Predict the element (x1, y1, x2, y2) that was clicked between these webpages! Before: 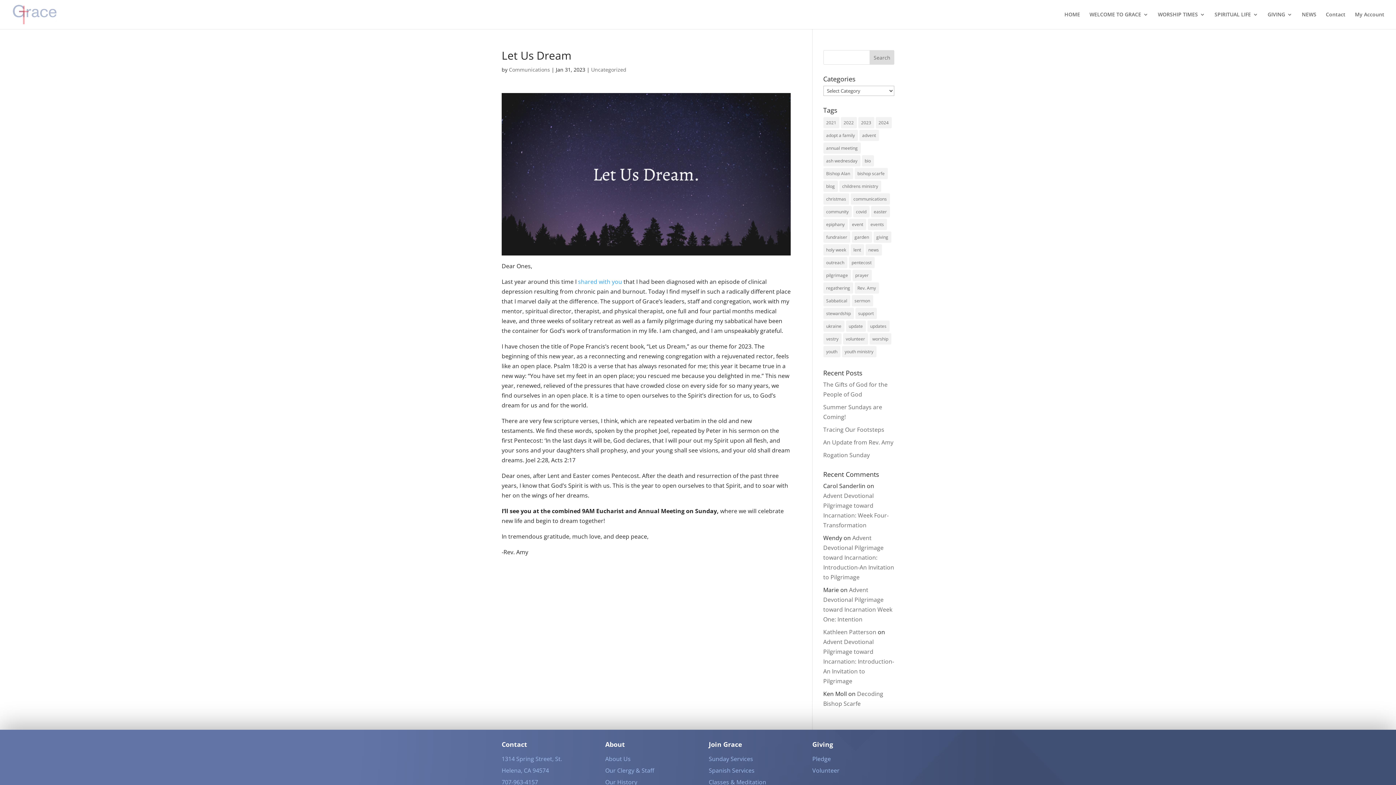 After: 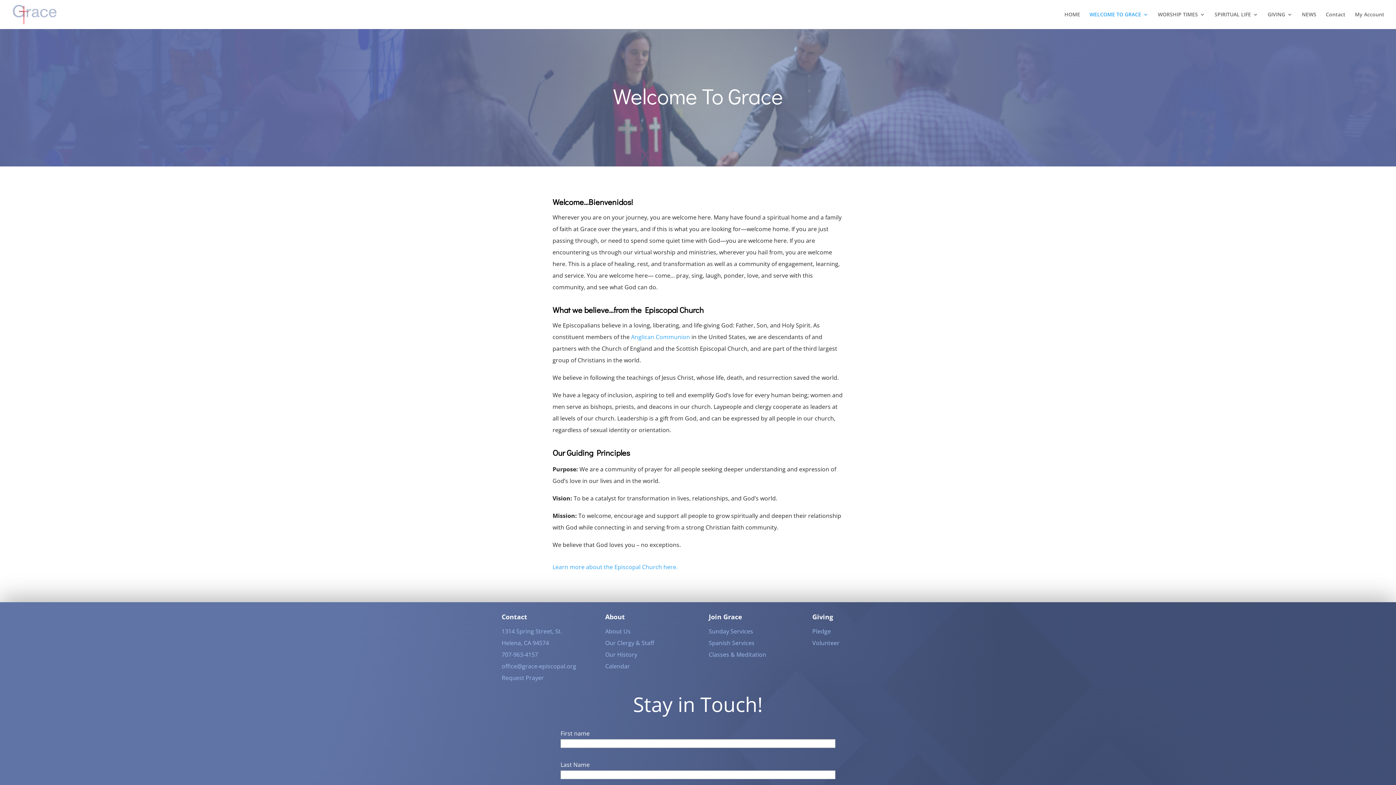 Action: label: About Us bbox: (605, 755, 630, 763)